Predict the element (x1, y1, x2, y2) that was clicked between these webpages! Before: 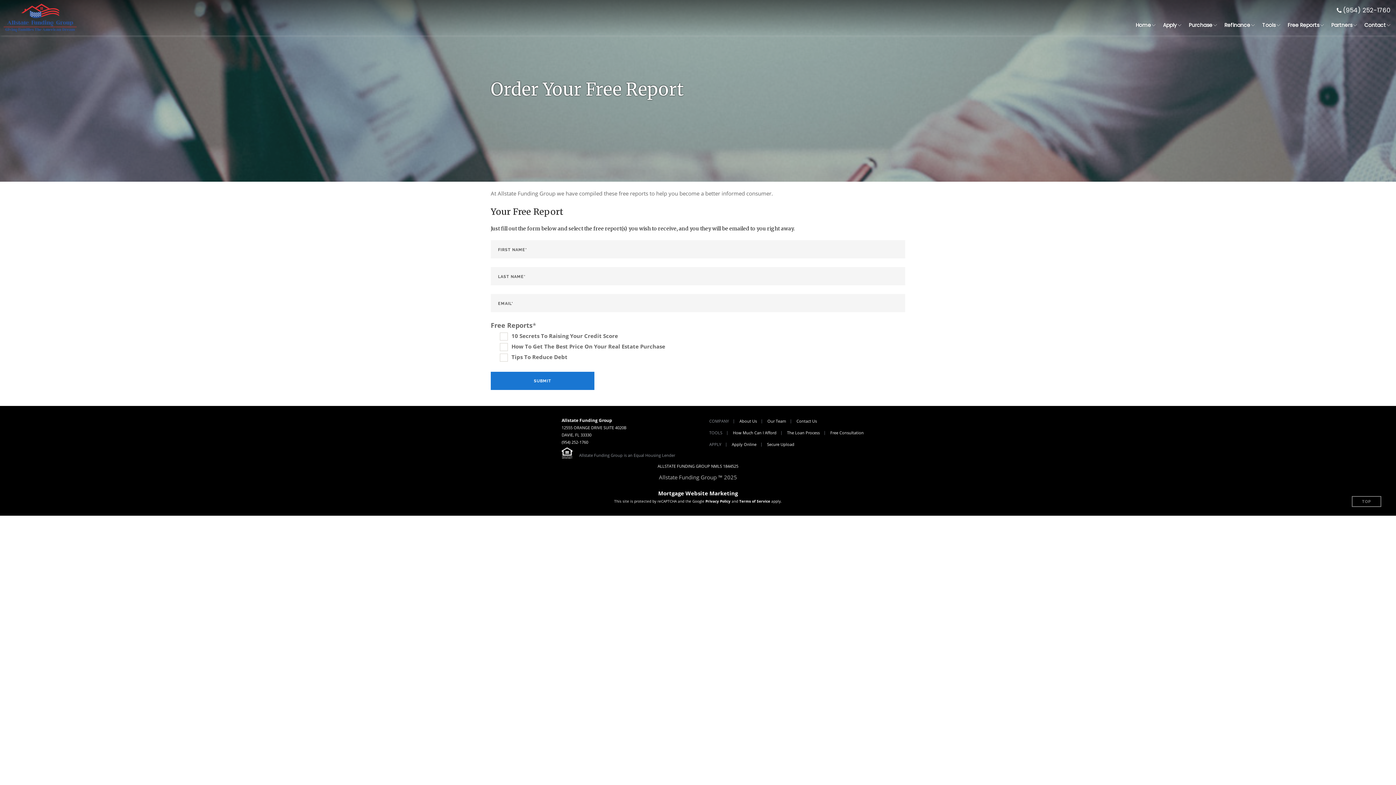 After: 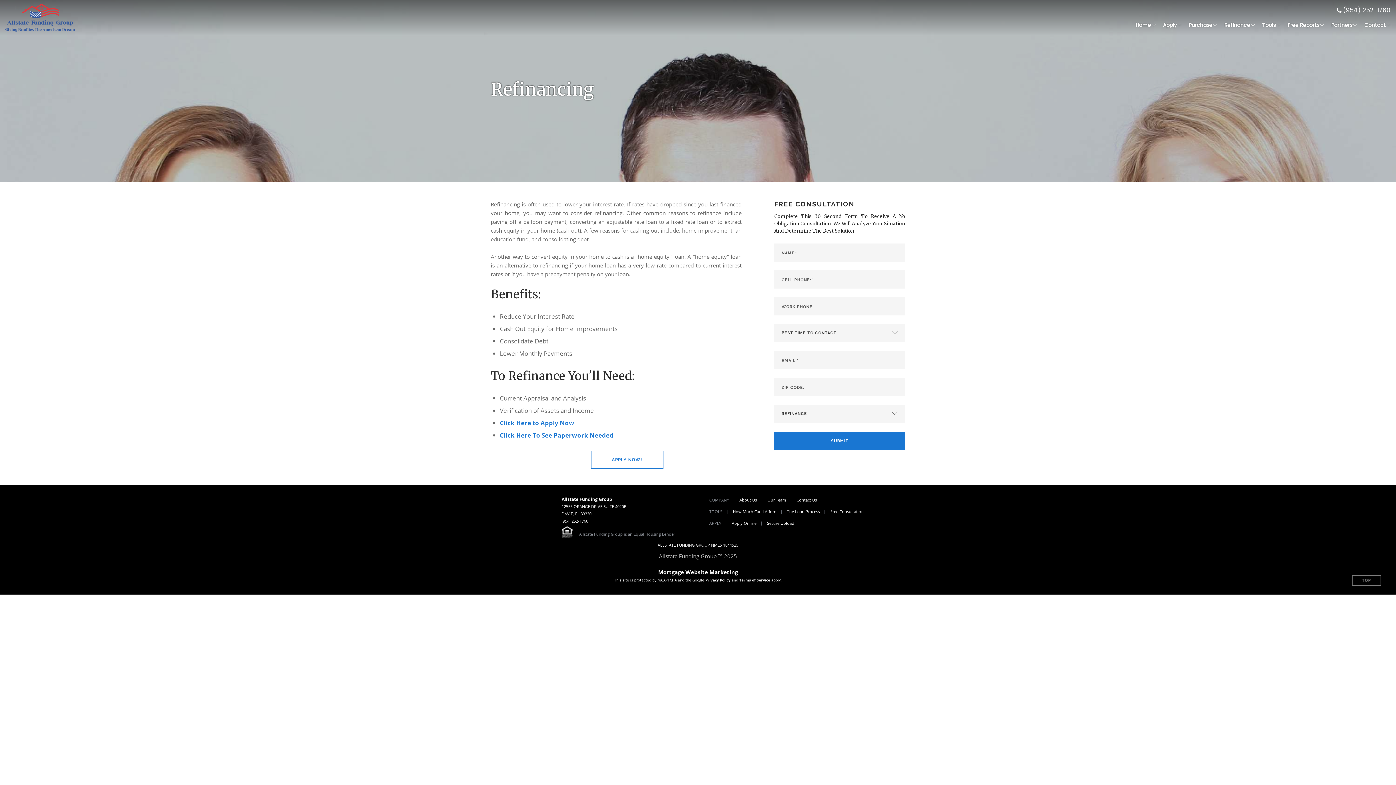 Action: label: Refinance bbox: (1224, 15, 1250, 35)